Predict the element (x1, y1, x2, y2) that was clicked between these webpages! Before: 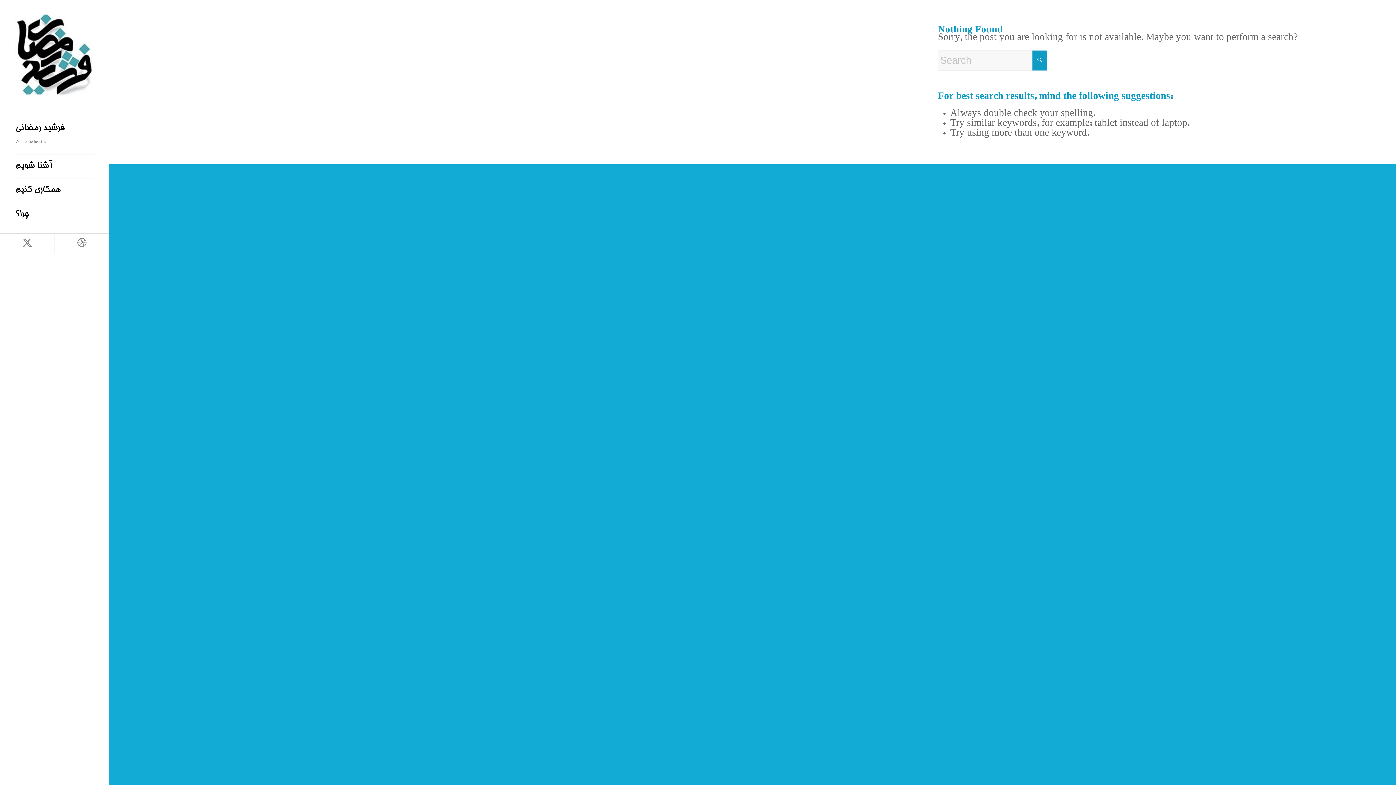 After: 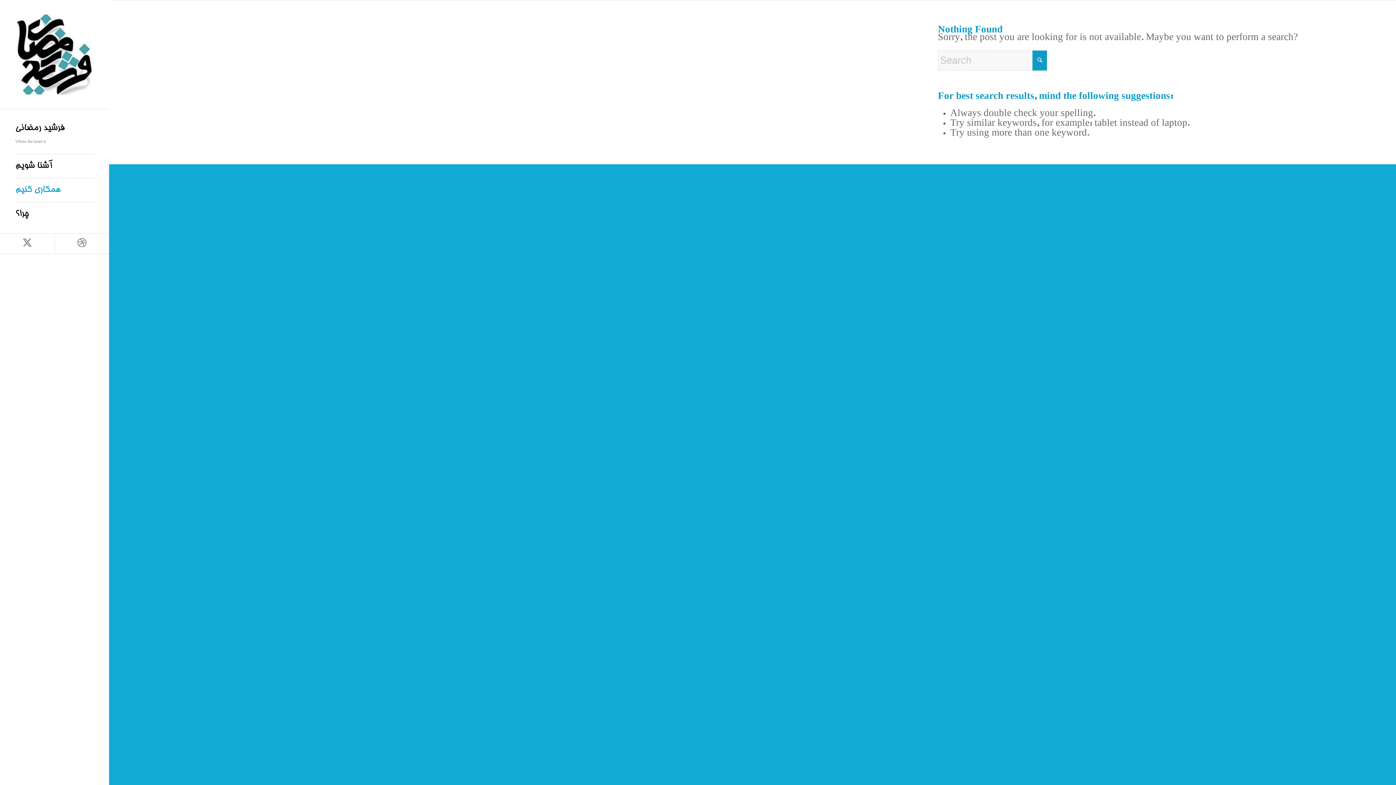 Action: bbox: (14, 178, 94, 202) label: همکاری کنیم